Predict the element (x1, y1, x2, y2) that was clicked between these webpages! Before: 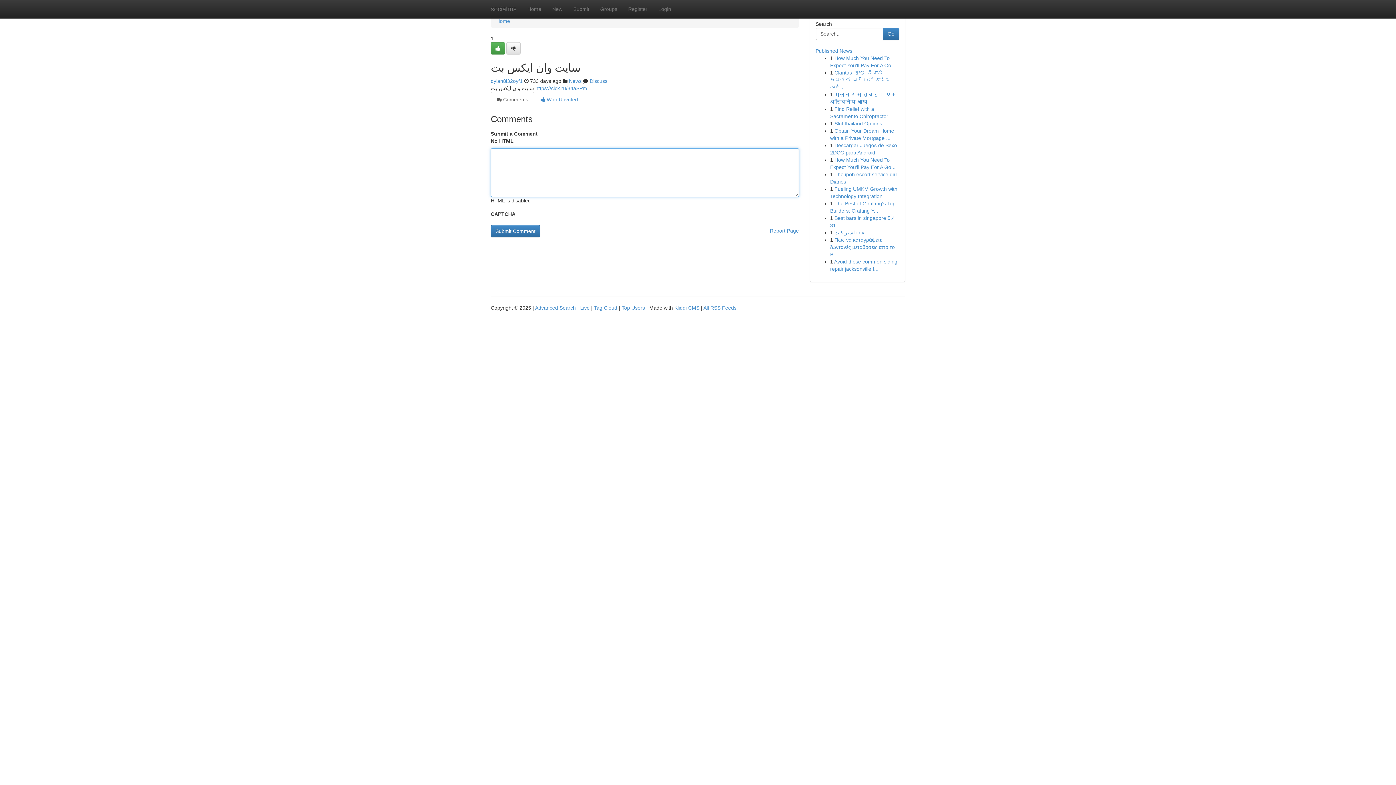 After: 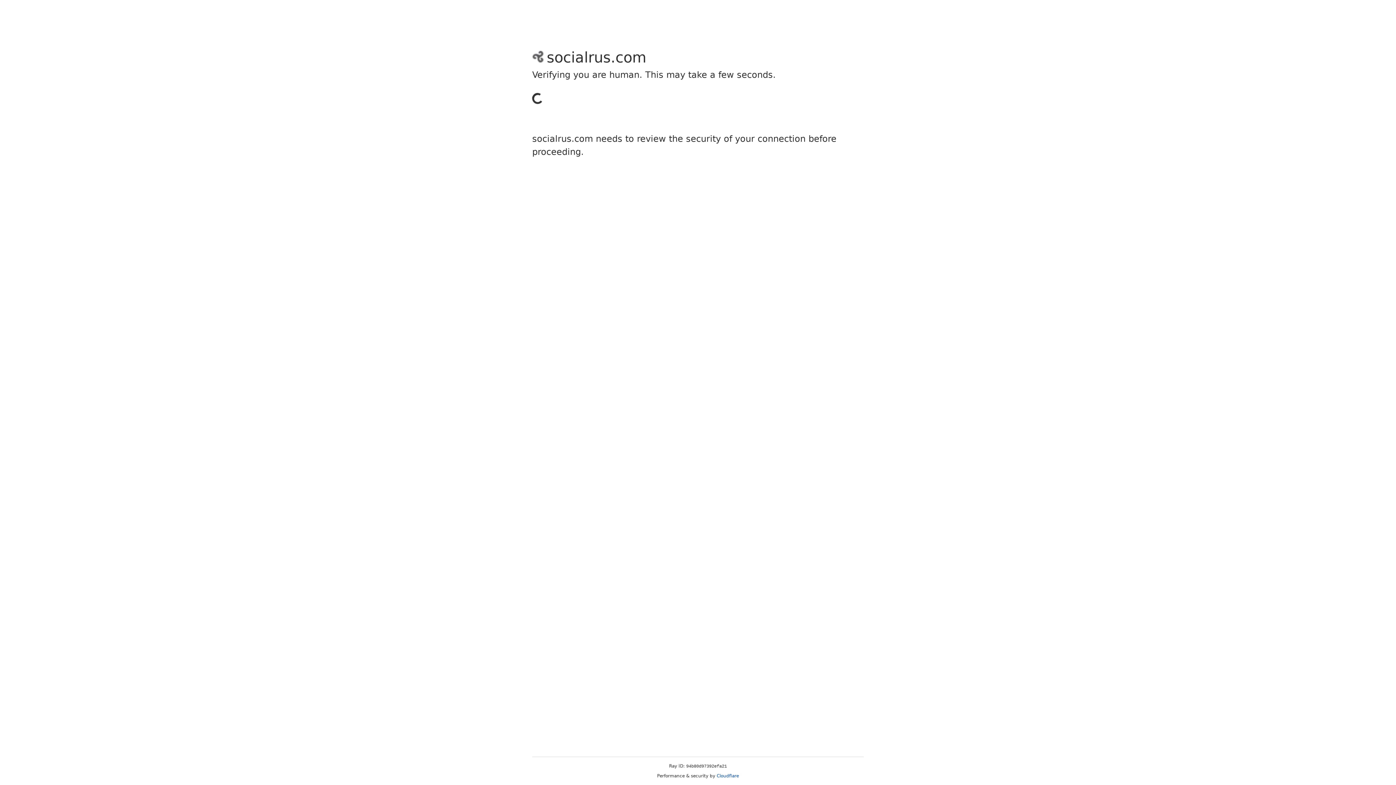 Action: bbox: (490, 78, 522, 84) label: dylan8i32oyf1